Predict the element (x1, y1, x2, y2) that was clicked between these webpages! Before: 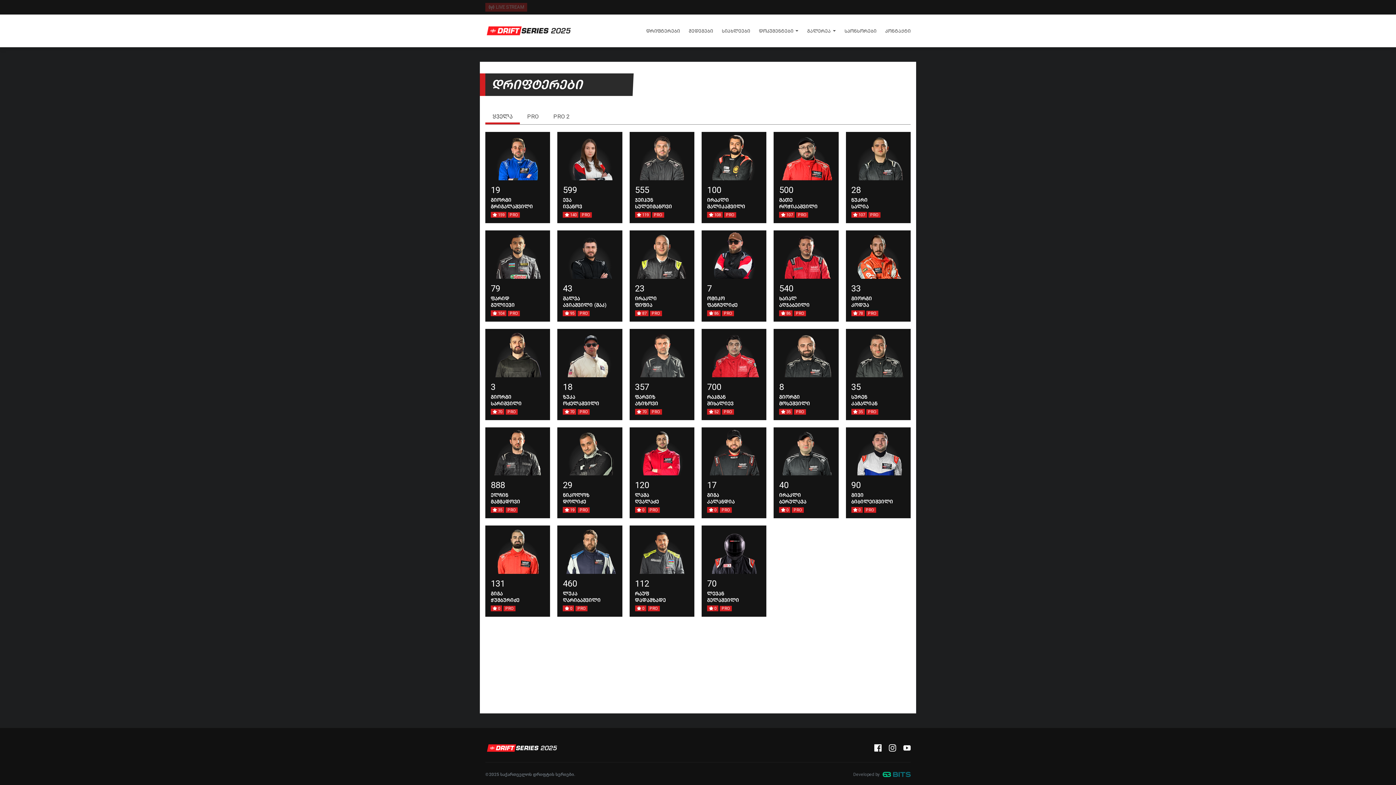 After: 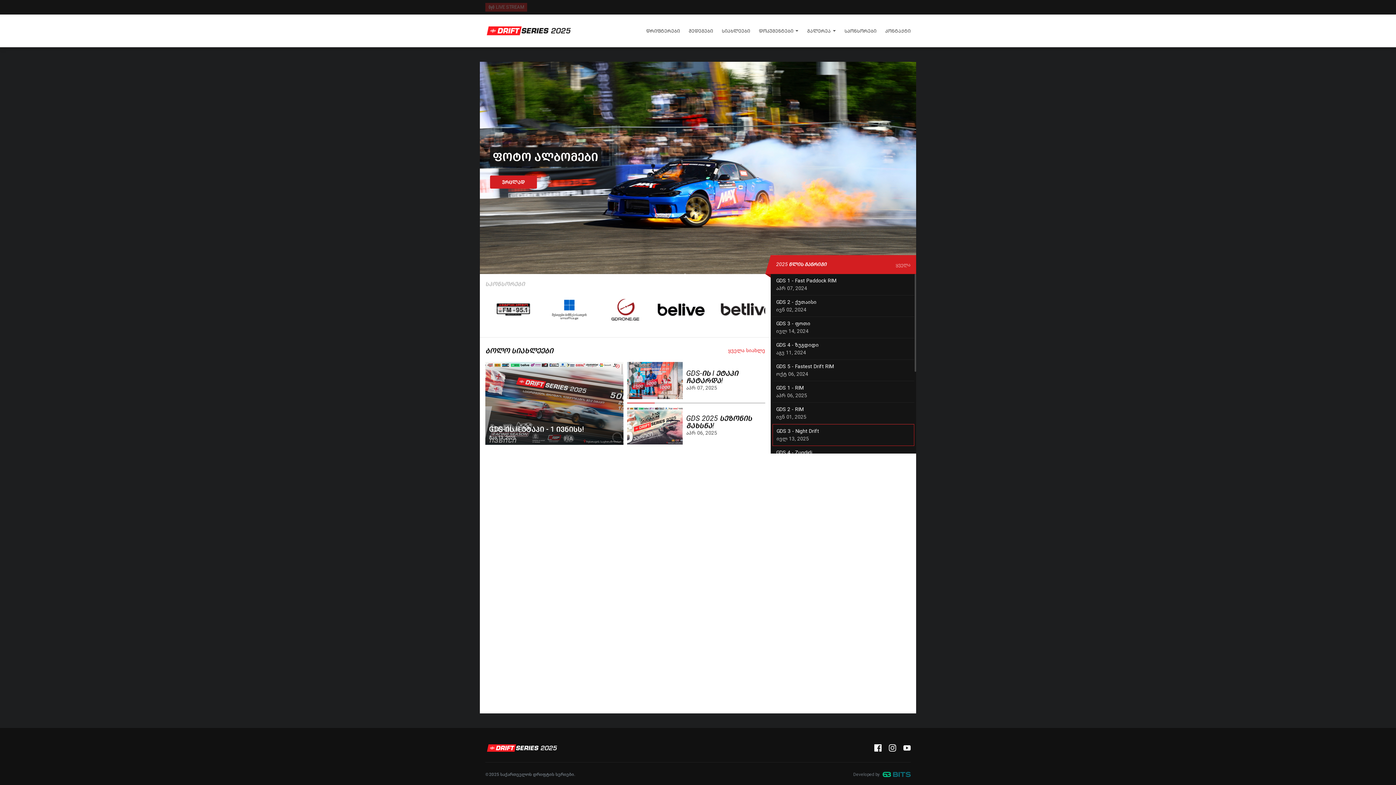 Action: bbox: (485, 743, 558, 753)